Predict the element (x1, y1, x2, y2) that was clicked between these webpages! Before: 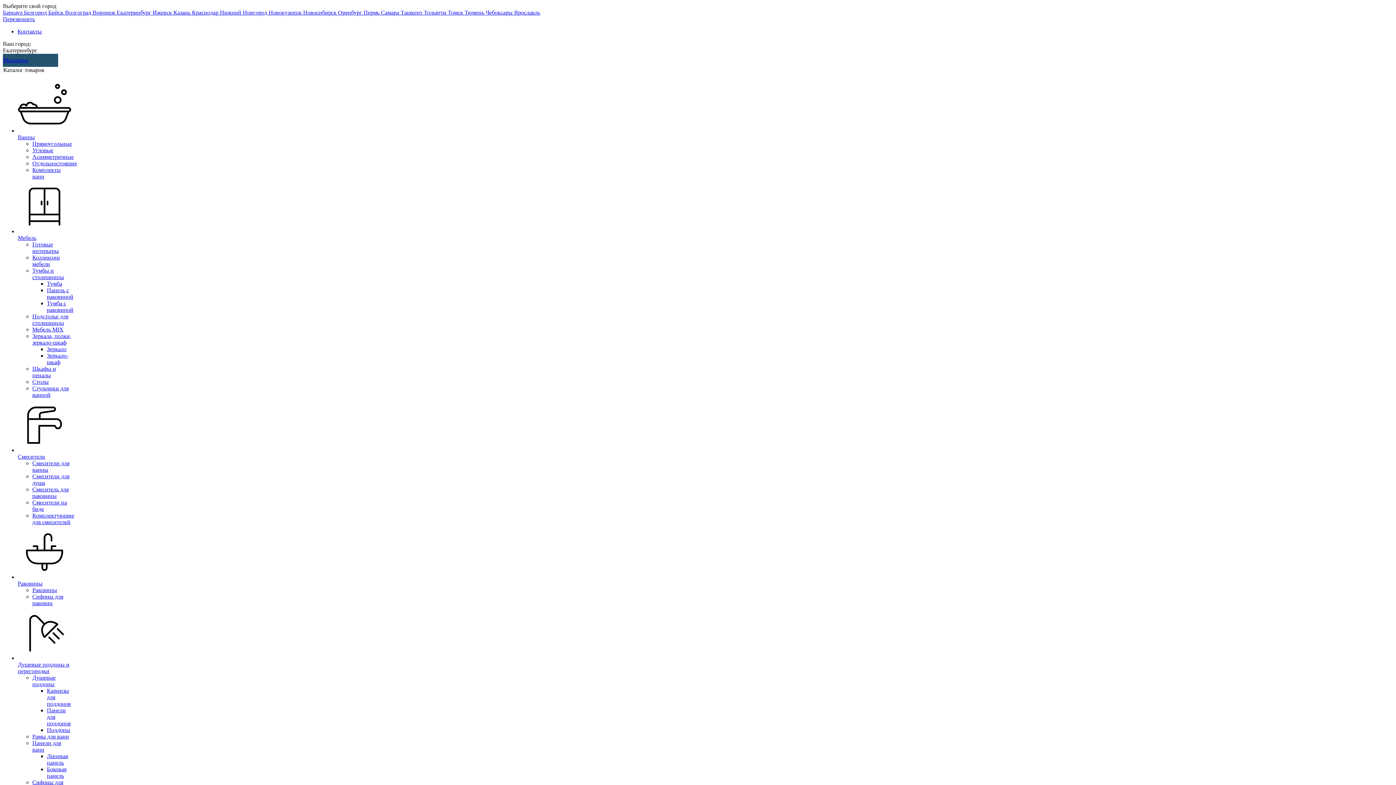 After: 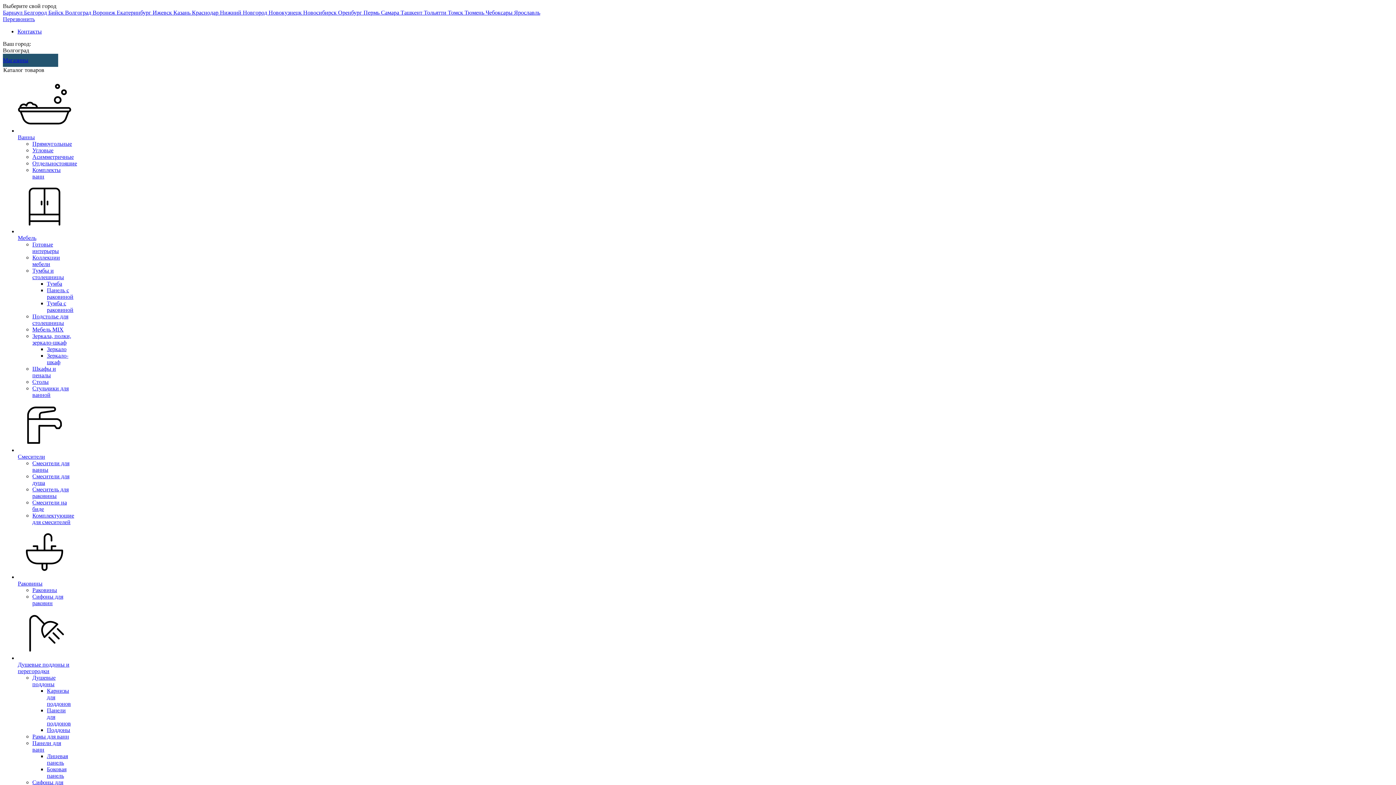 Action: bbox: (65, 9, 92, 15) label: Волгоград 